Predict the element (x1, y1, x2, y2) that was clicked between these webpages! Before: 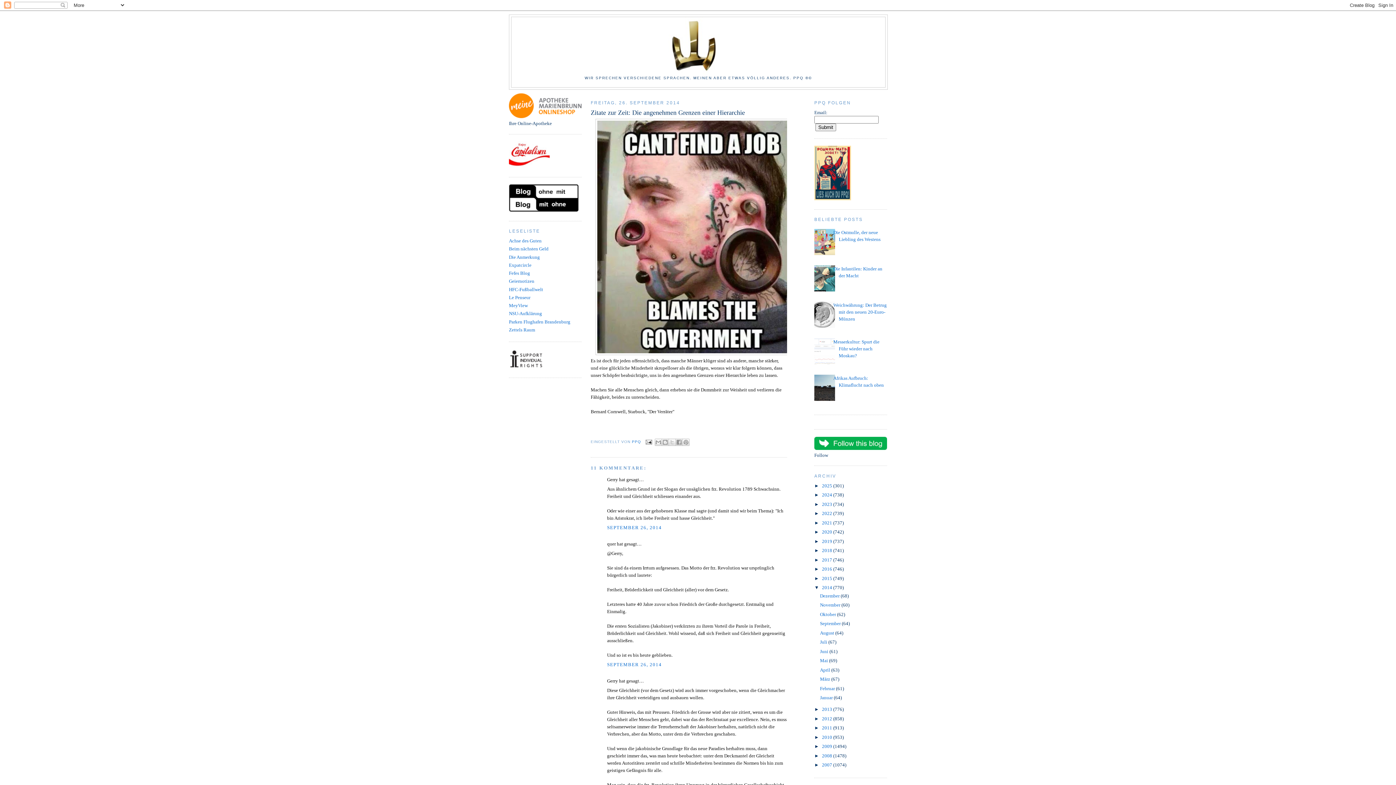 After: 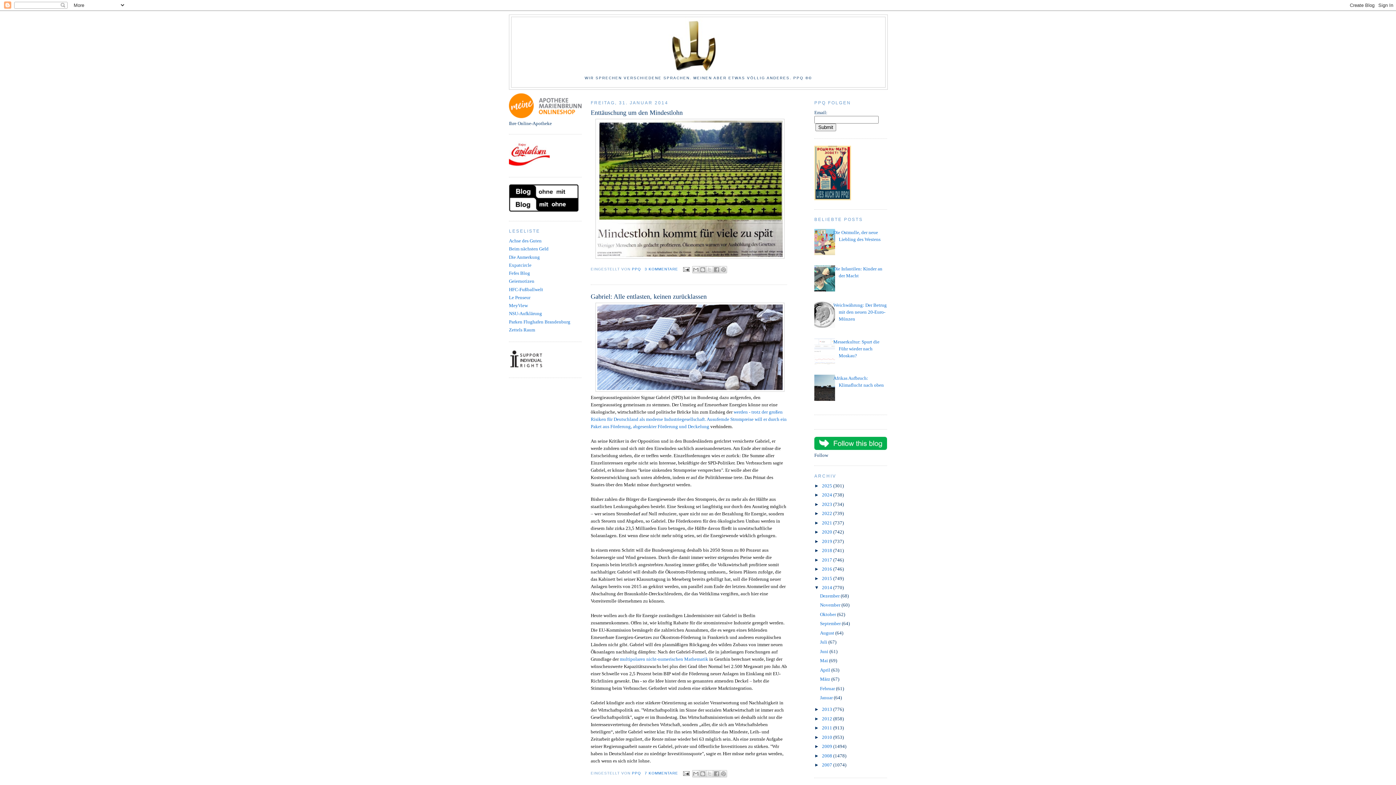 Action: bbox: (820, 695, 834, 700) label: Januar 